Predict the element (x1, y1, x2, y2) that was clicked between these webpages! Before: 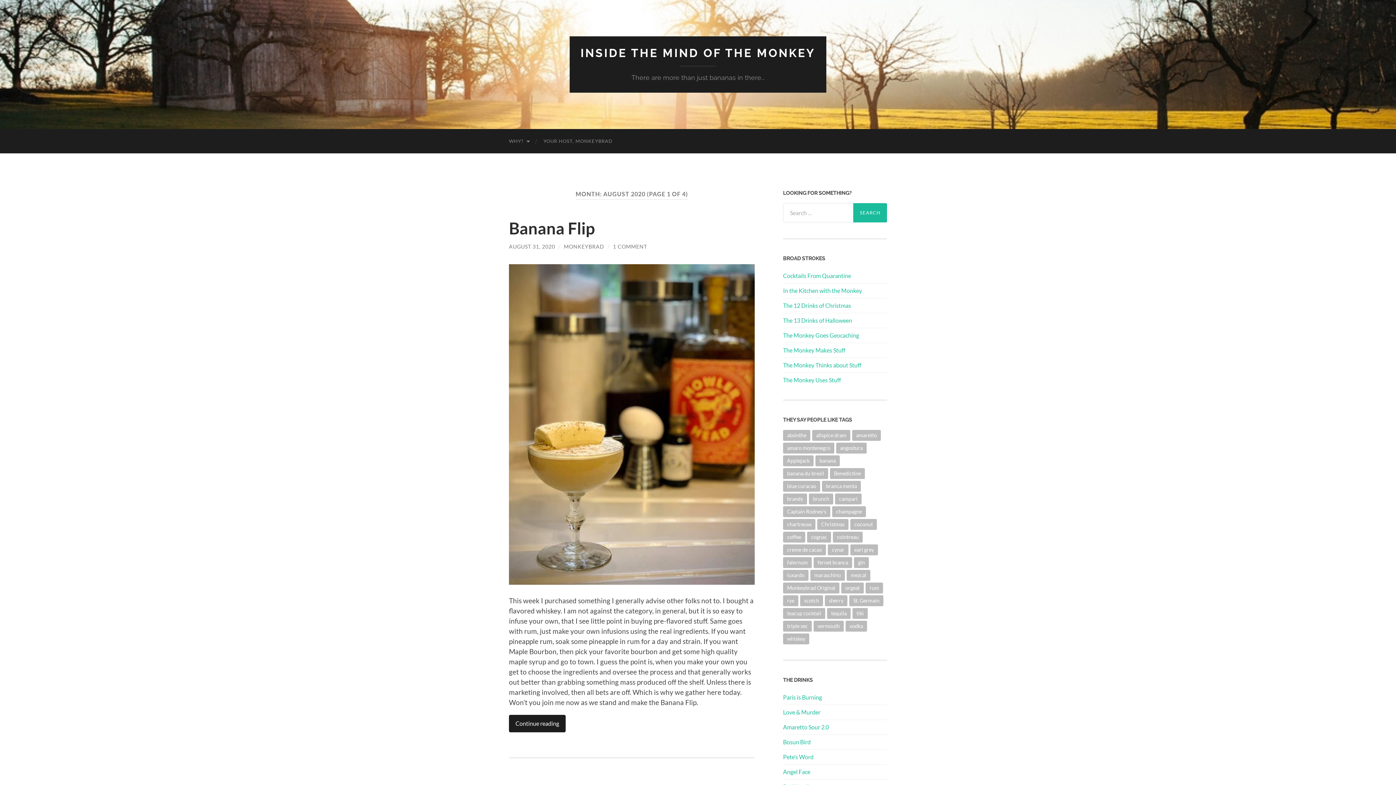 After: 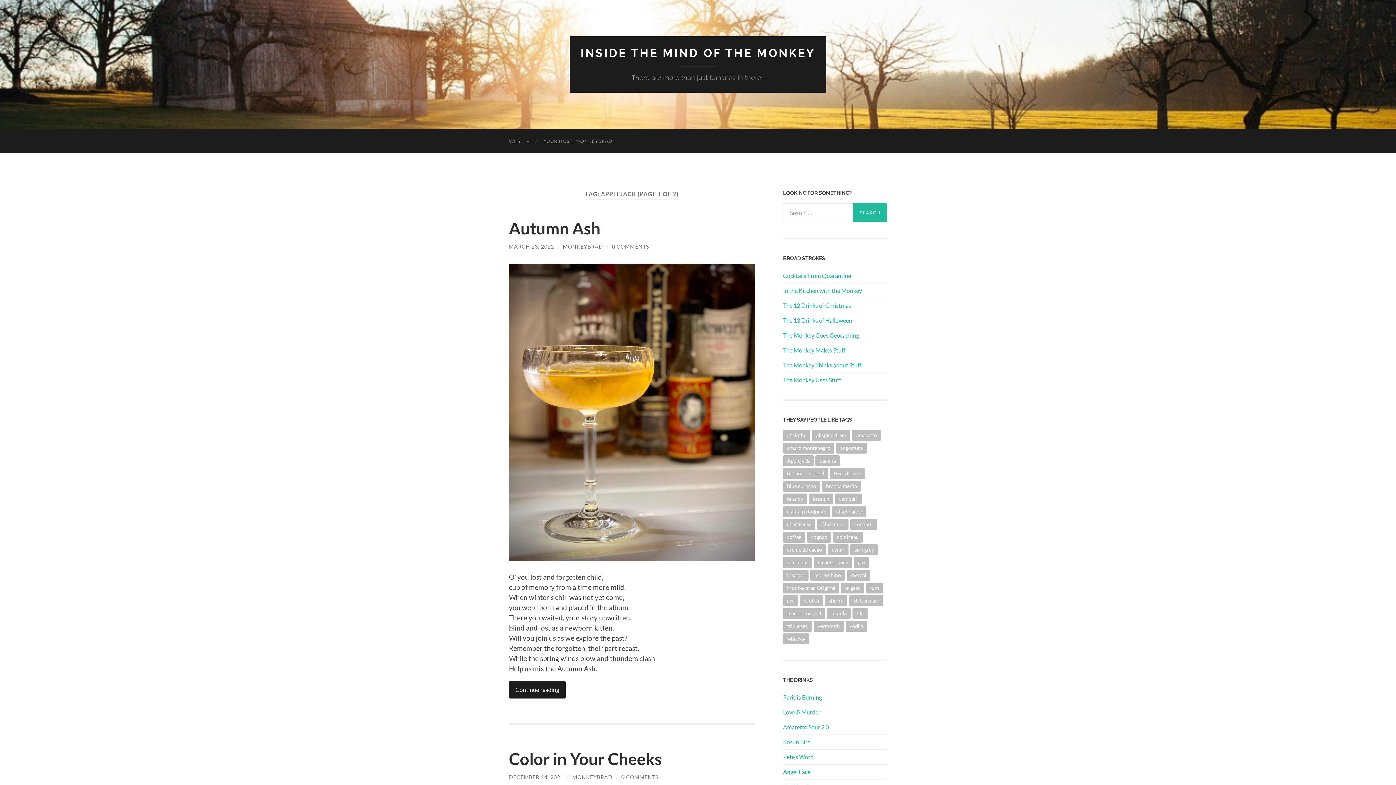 Action: bbox: (783, 455, 813, 466) label: Applejack (13 items)